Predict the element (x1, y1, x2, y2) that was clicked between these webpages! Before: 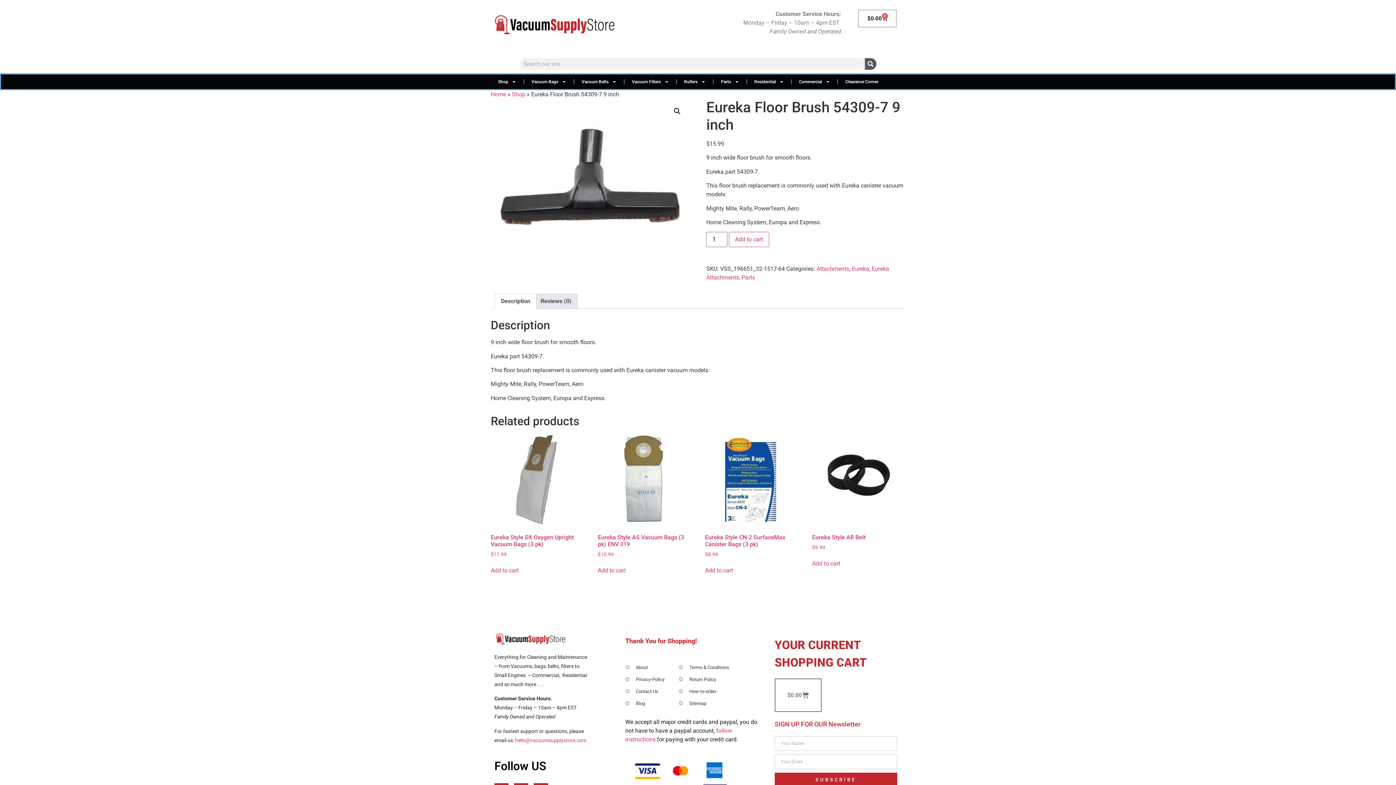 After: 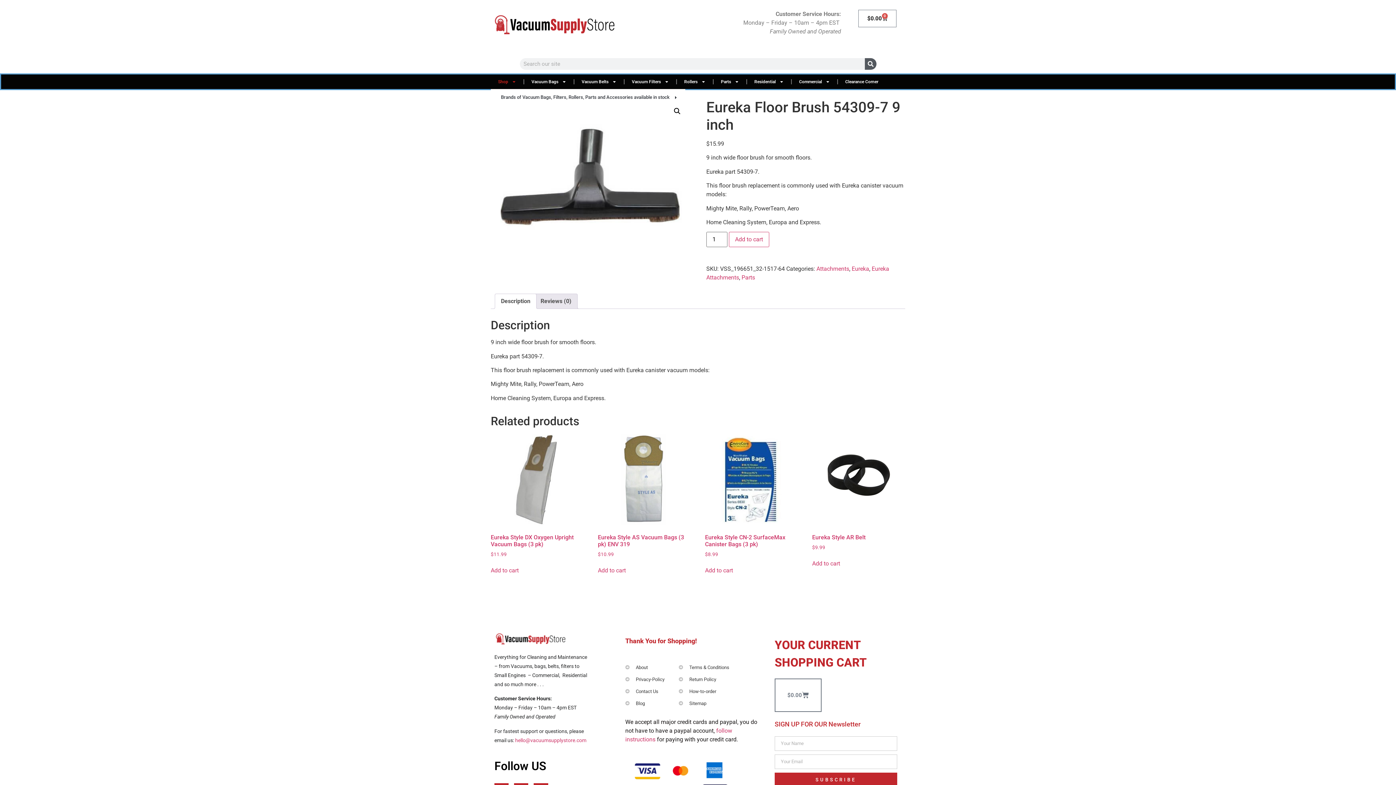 Action: label: Shop bbox: (490, 74, 523, 89)